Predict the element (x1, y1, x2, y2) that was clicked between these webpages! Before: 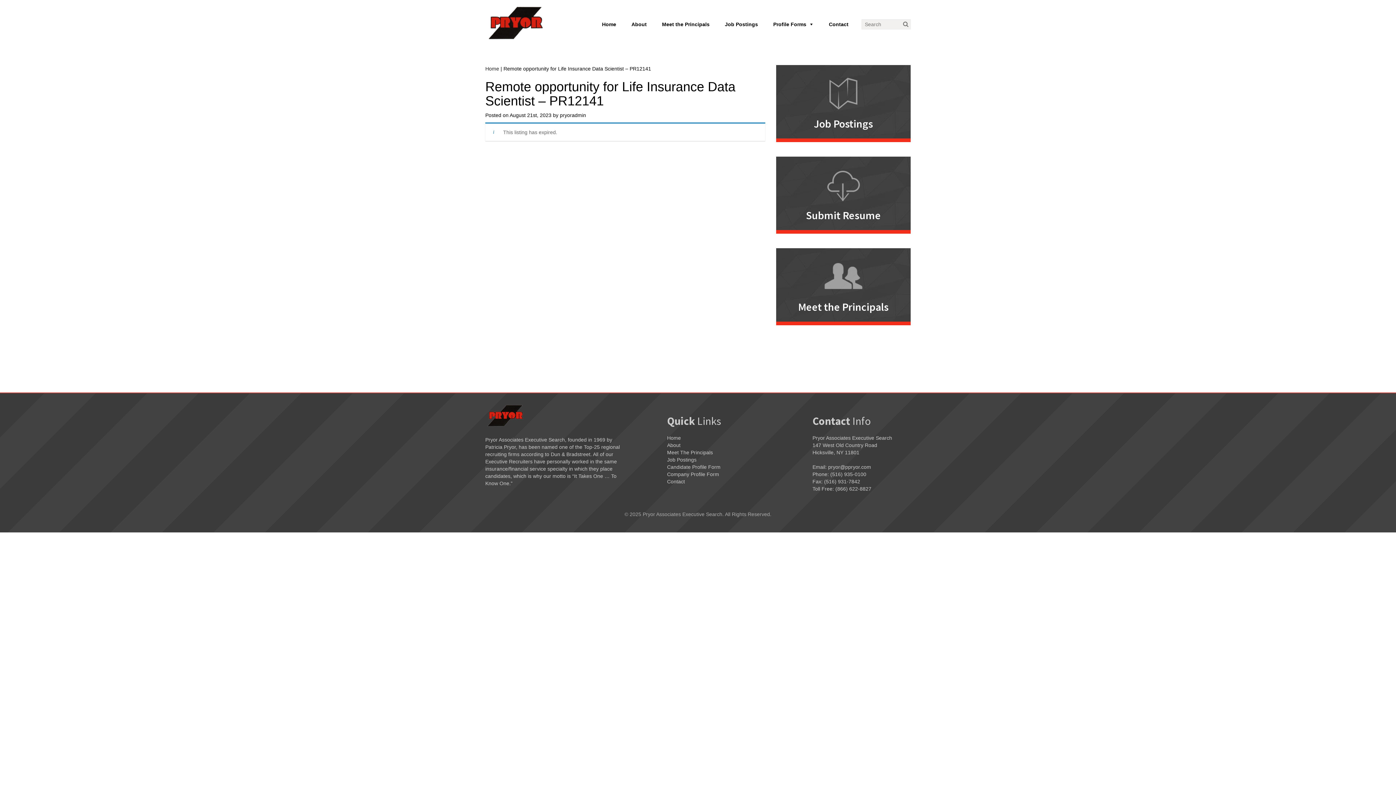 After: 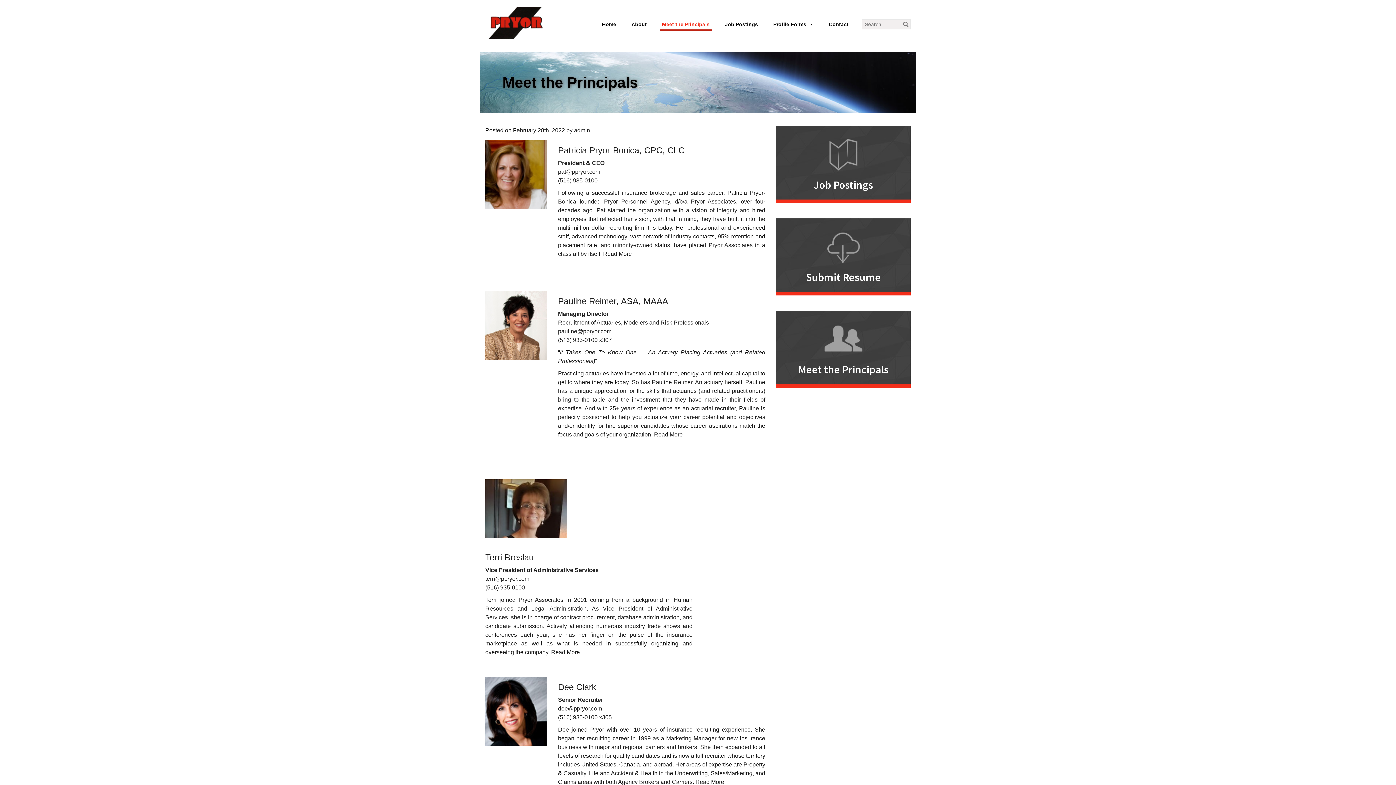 Action: bbox: (660, 19, 712, 30) label: Meet the Principals